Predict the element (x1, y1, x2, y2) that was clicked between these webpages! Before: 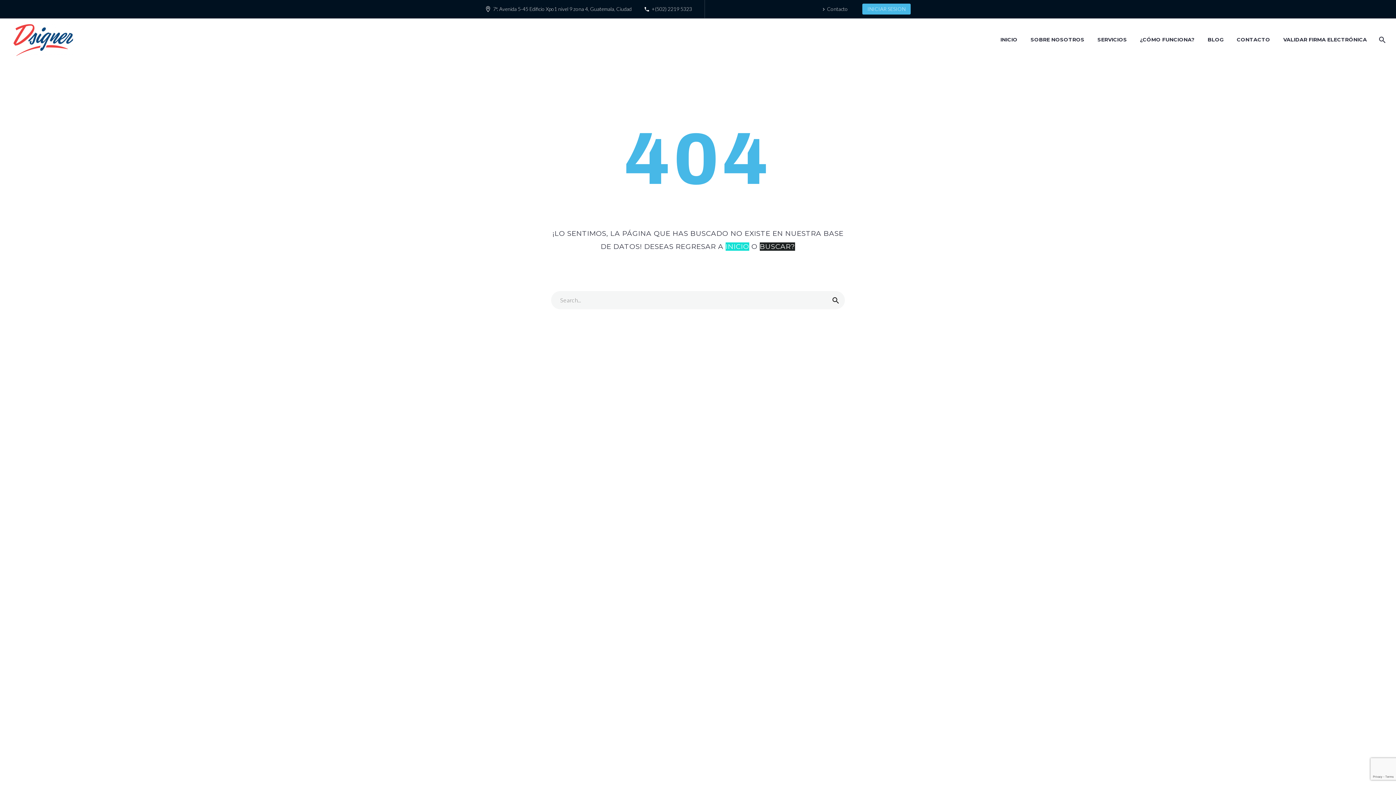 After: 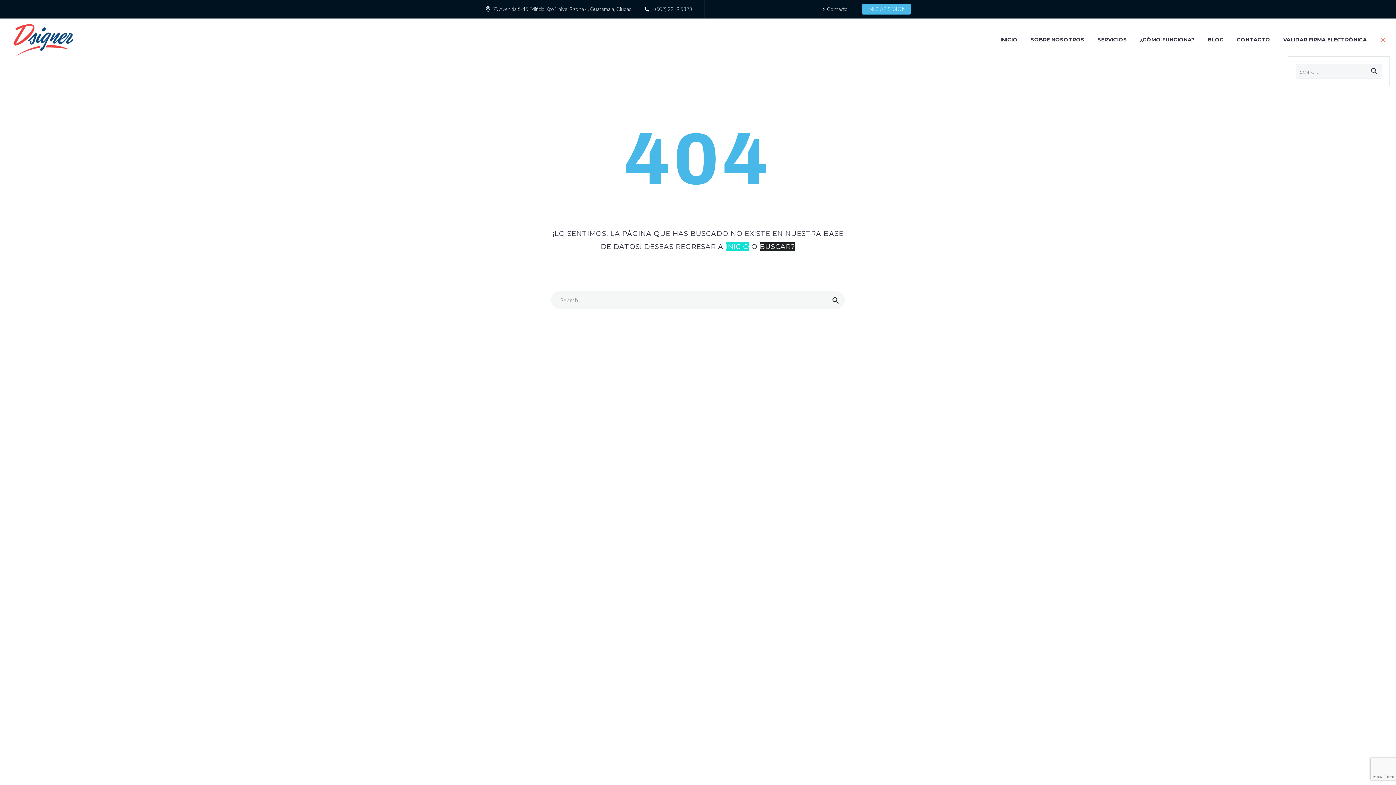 Action: bbox: (1374, 35, 1389, 44)